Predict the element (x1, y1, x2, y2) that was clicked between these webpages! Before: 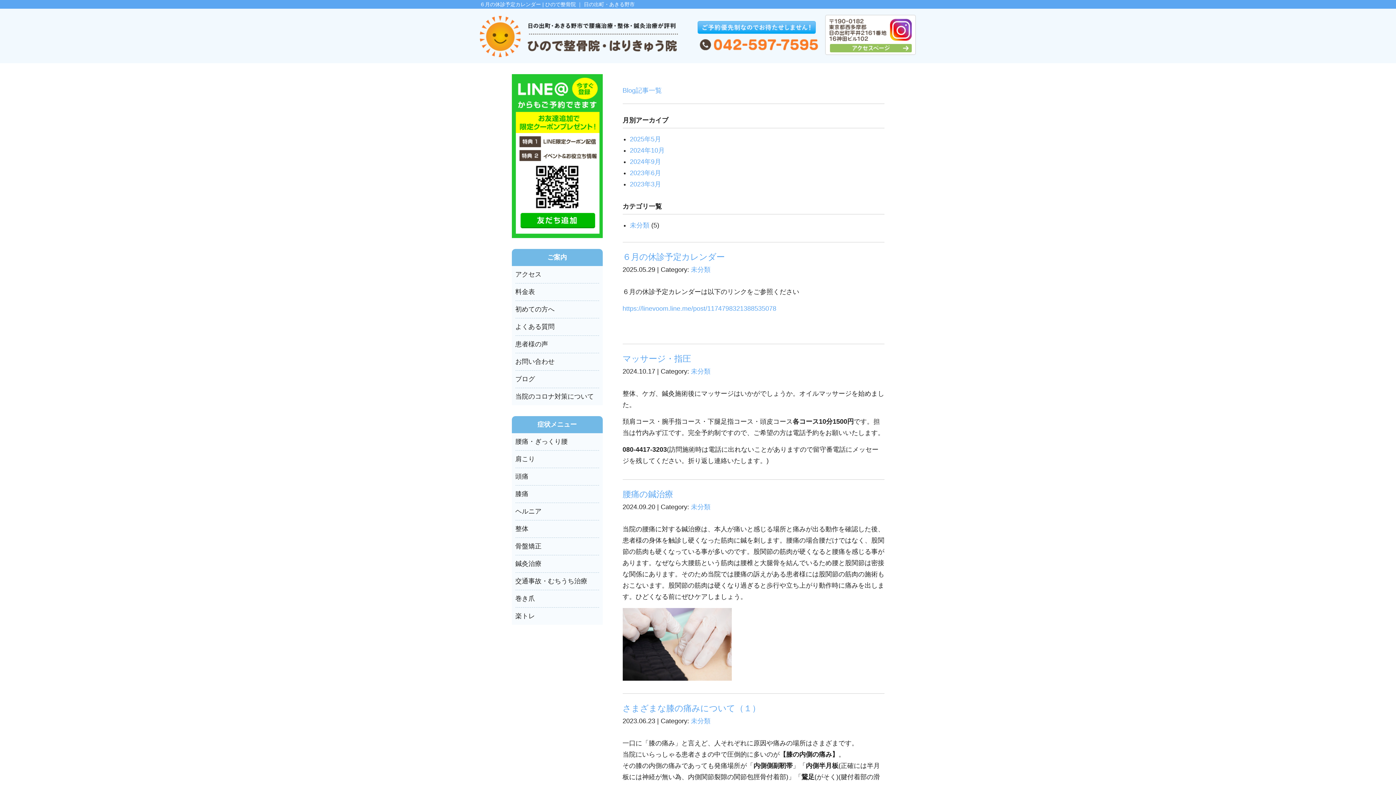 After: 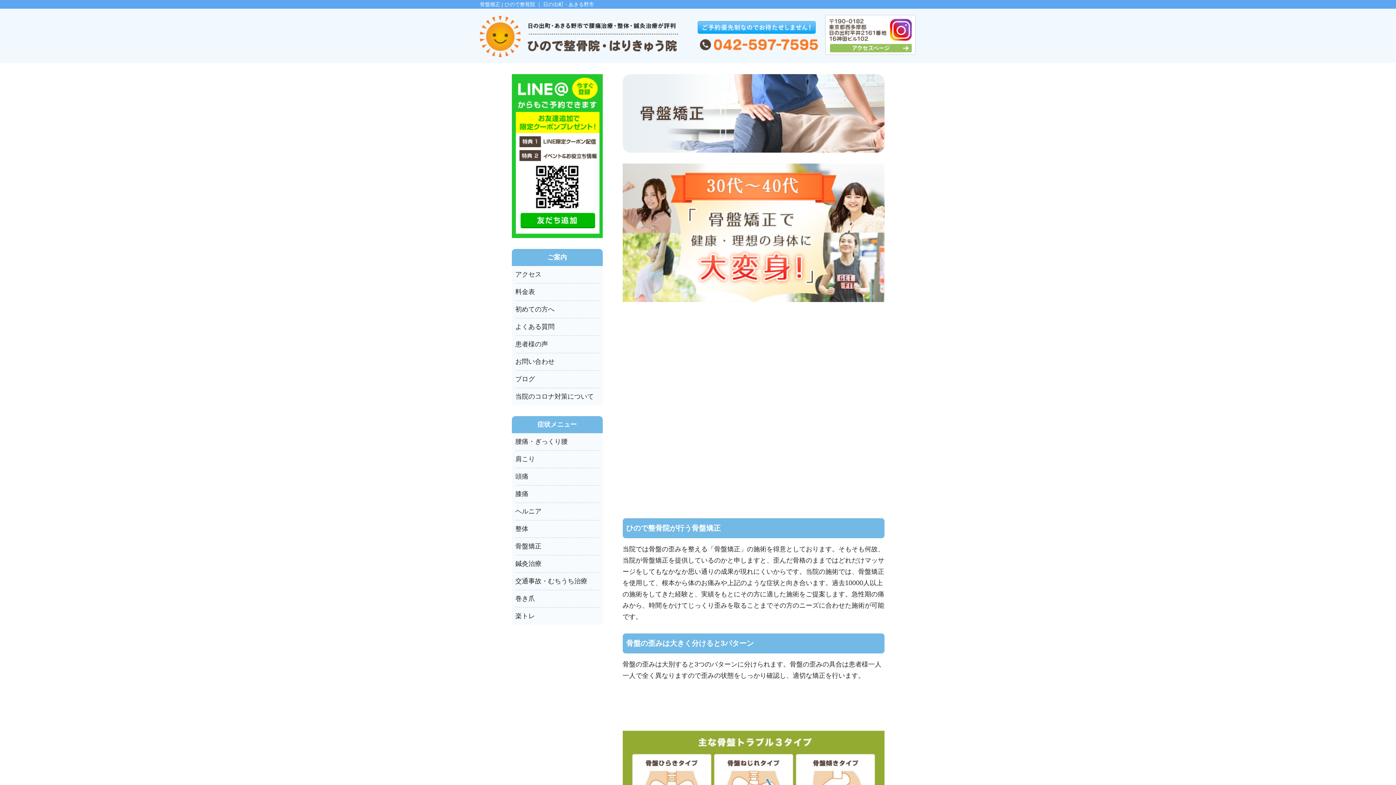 Action: bbox: (515, 542, 541, 550) label: 骨盤矯正